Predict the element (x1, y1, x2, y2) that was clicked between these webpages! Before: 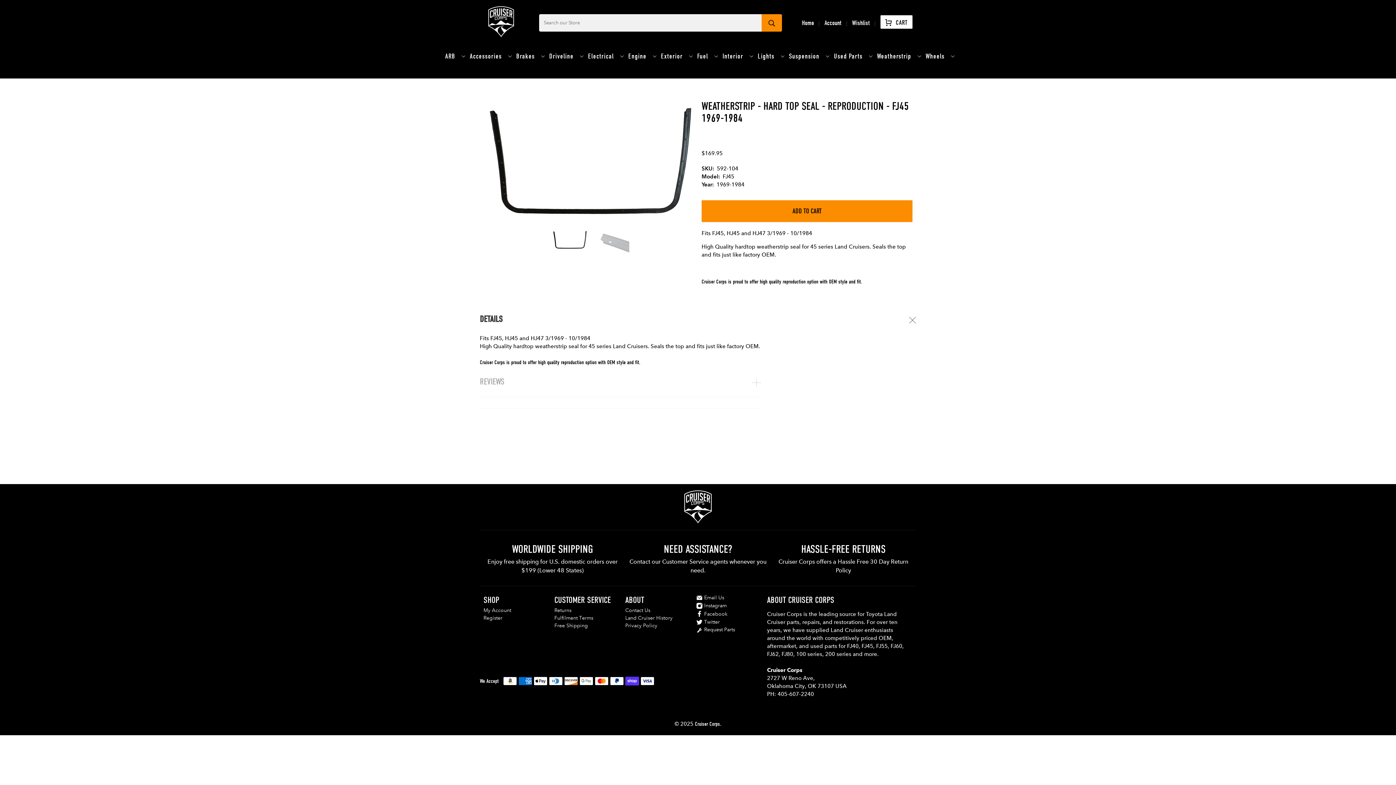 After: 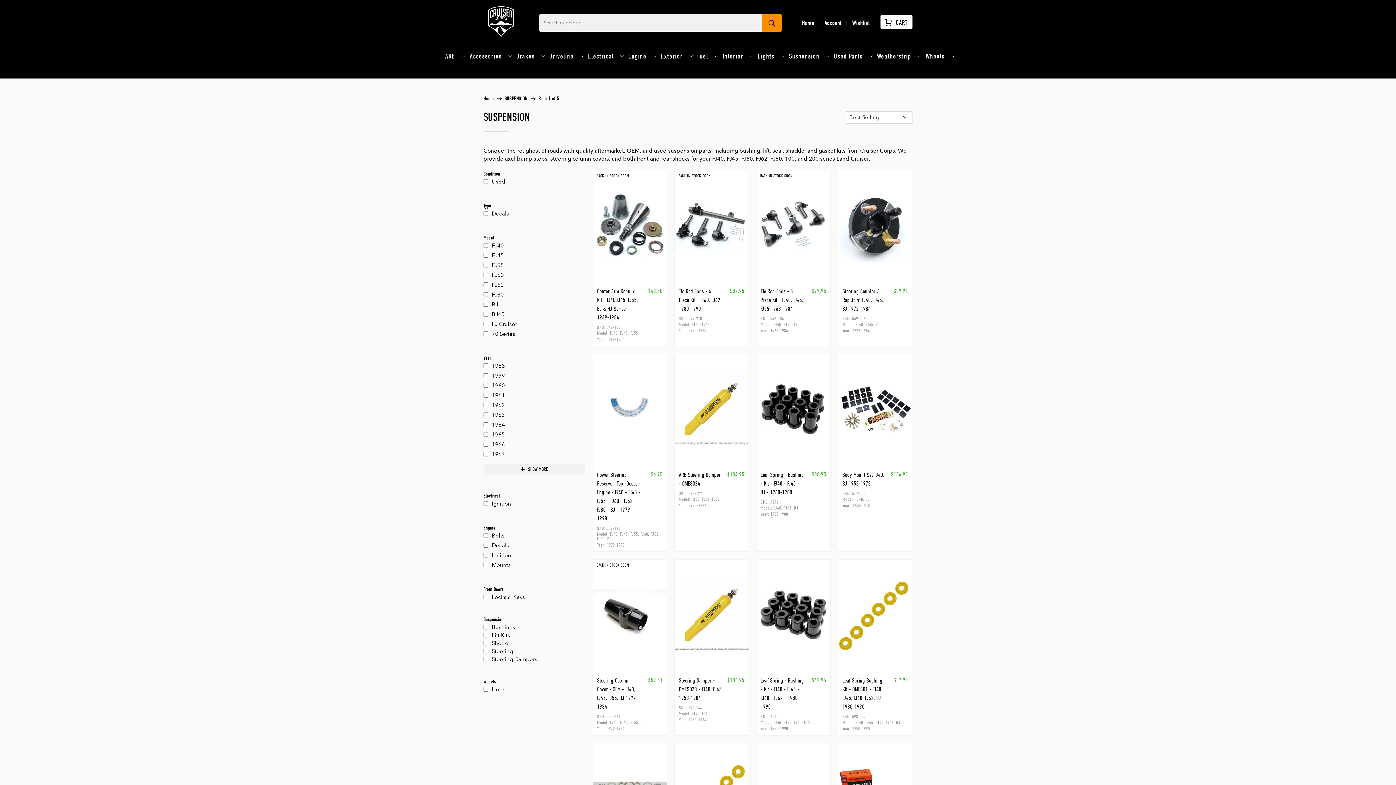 Action: bbox: (785, 45, 830, 65) label: Suspension